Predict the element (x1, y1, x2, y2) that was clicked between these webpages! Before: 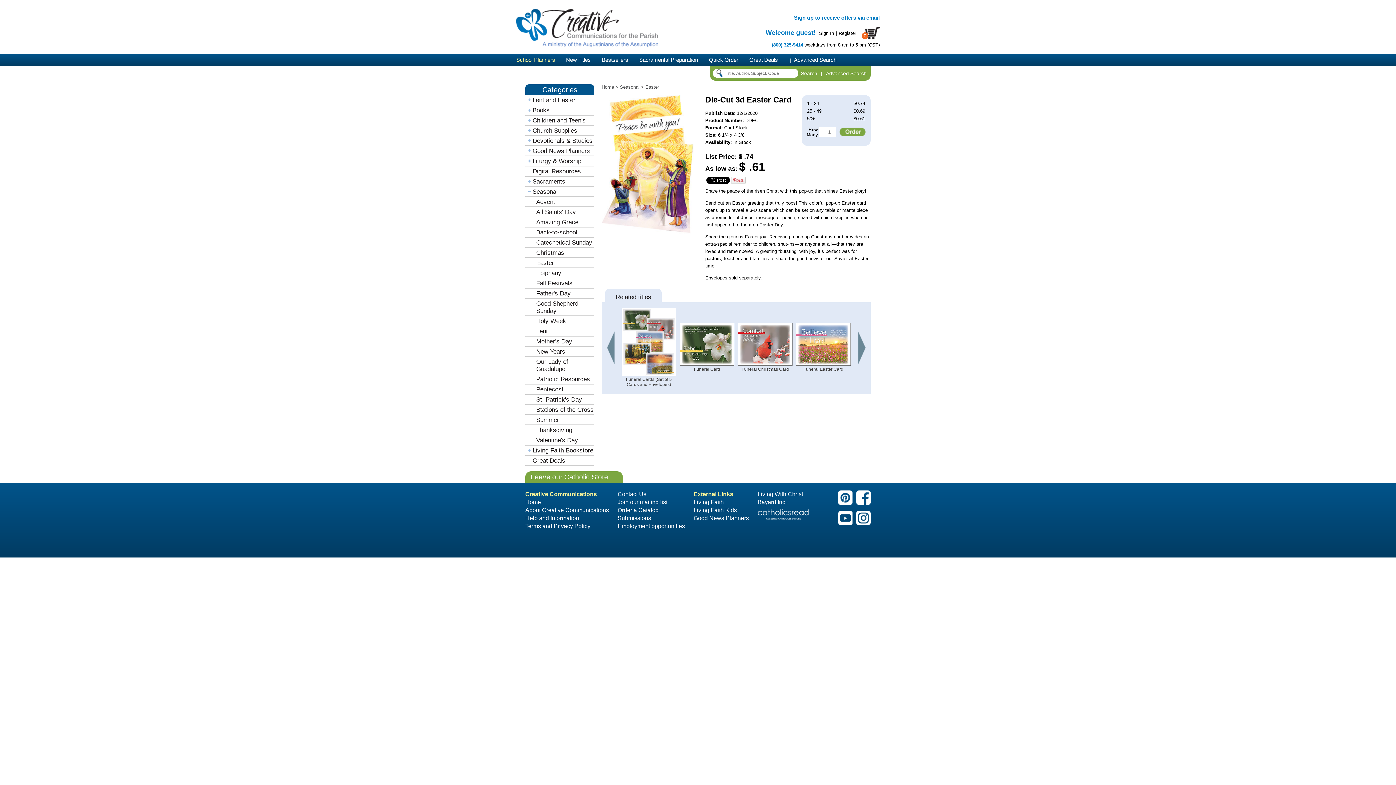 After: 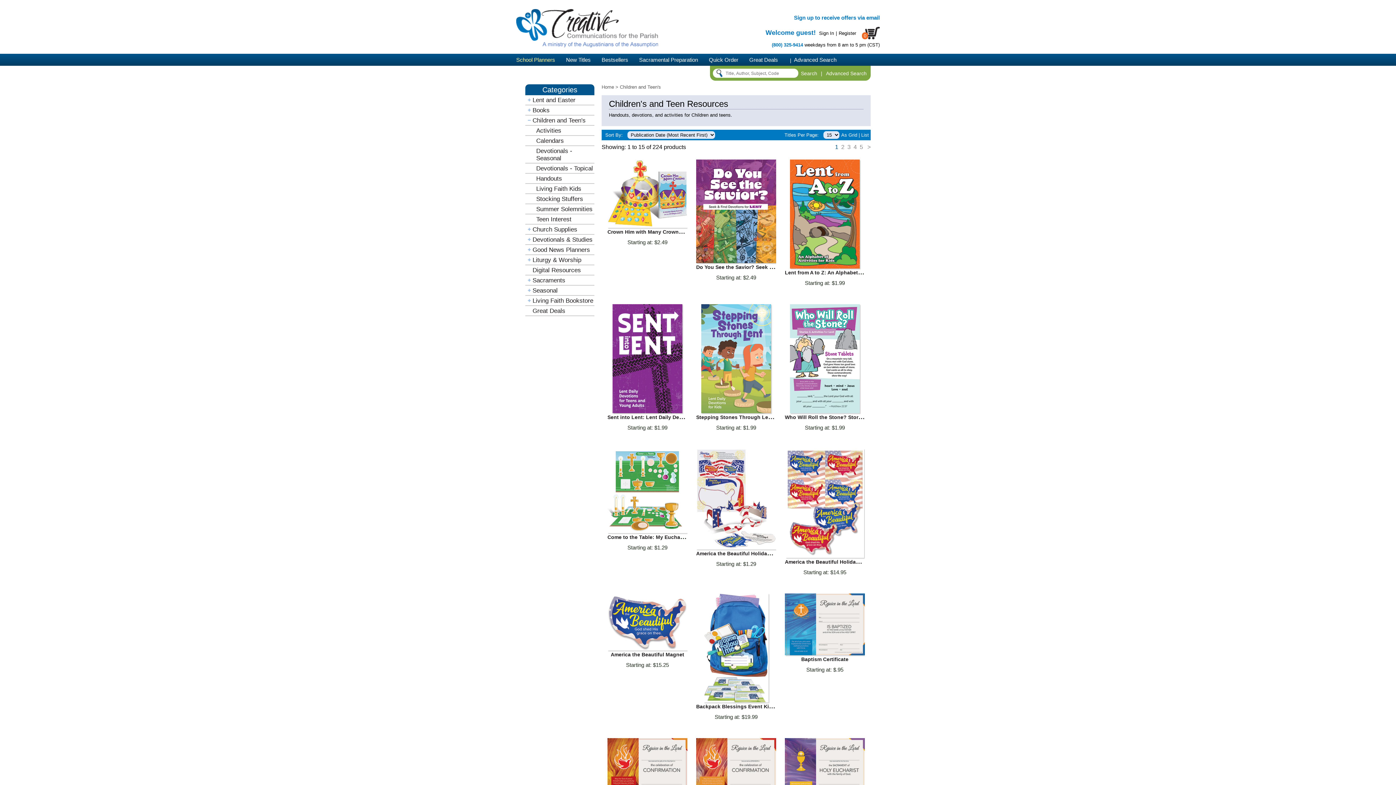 Action: label: Children and Teen's bbox: (532, 117, 585, 124)